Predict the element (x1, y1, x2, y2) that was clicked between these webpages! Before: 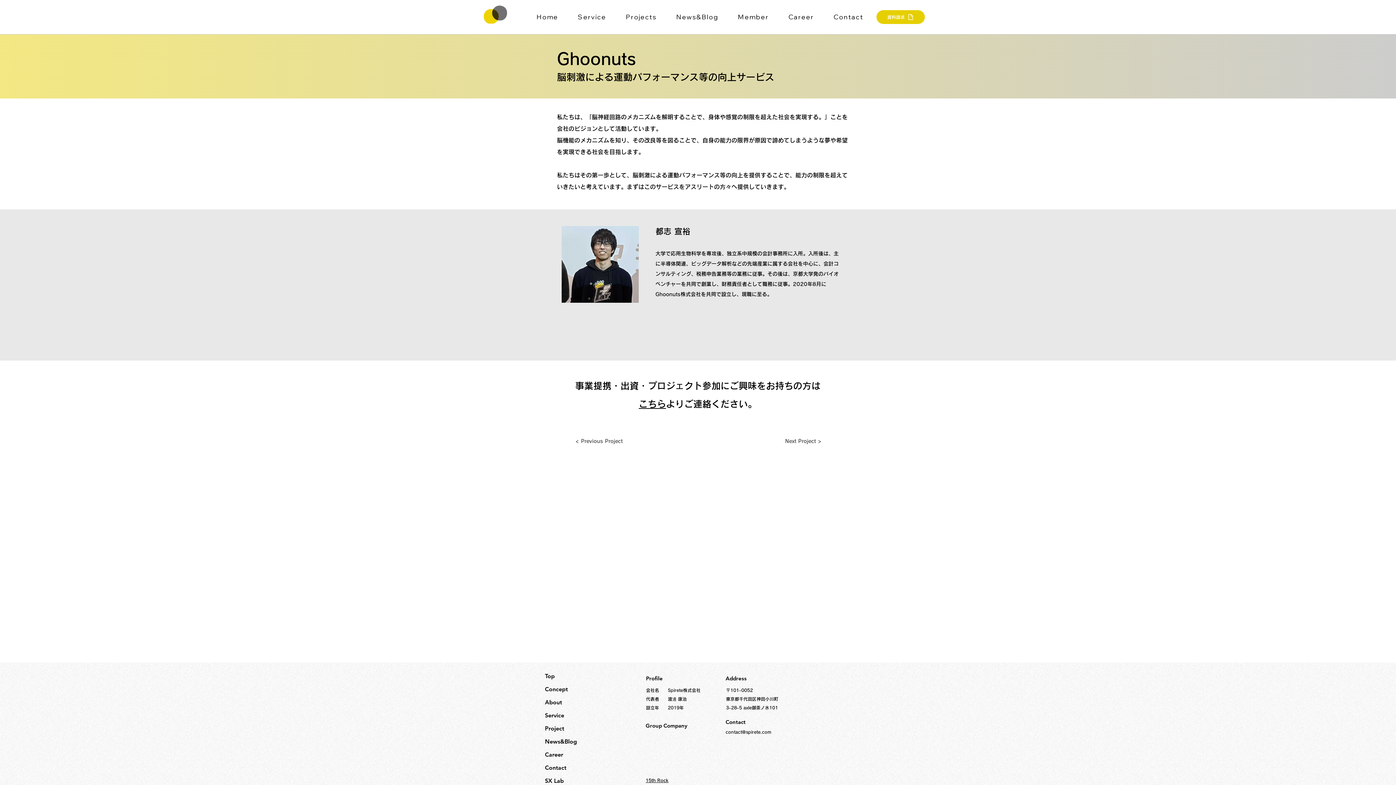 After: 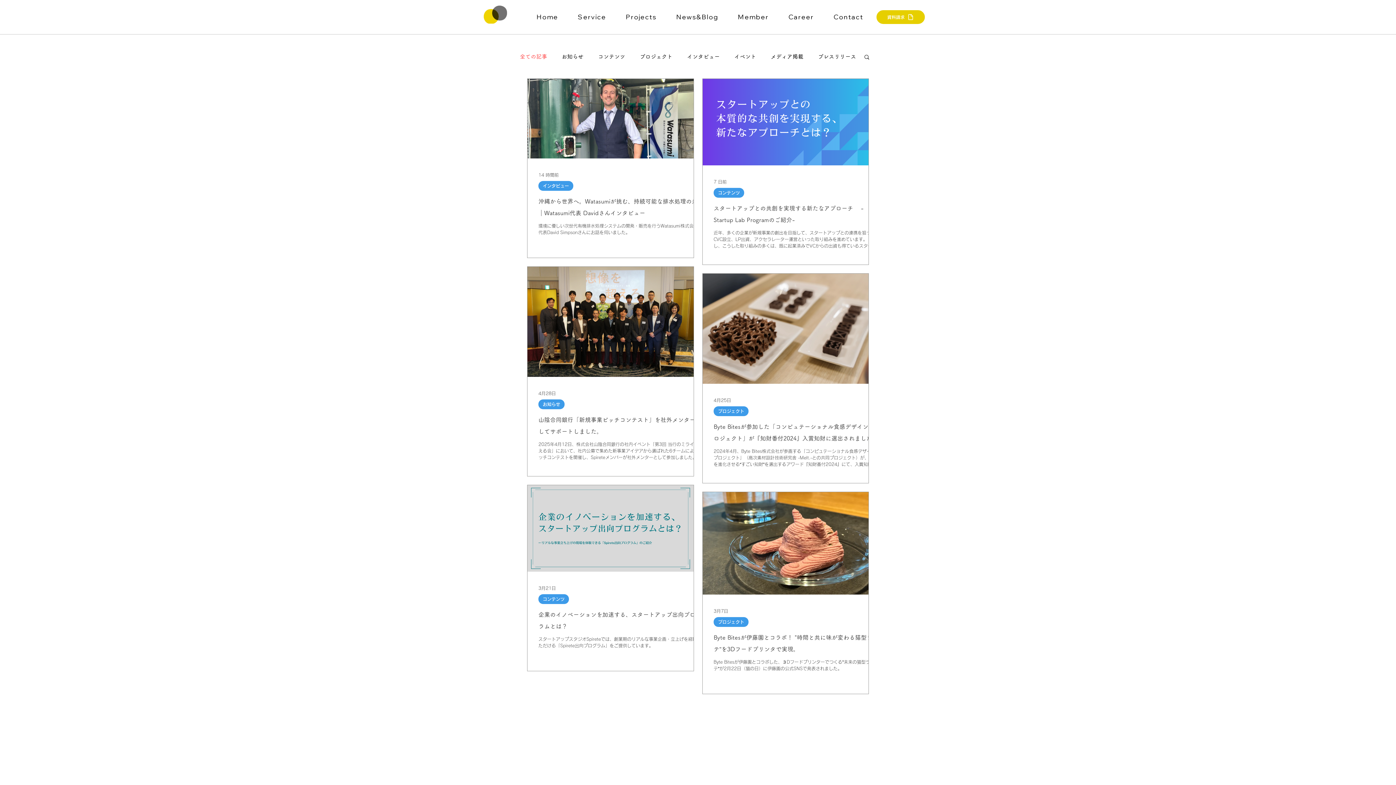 Action: label: News&Blog bbox: (545, 735, 596, 748)